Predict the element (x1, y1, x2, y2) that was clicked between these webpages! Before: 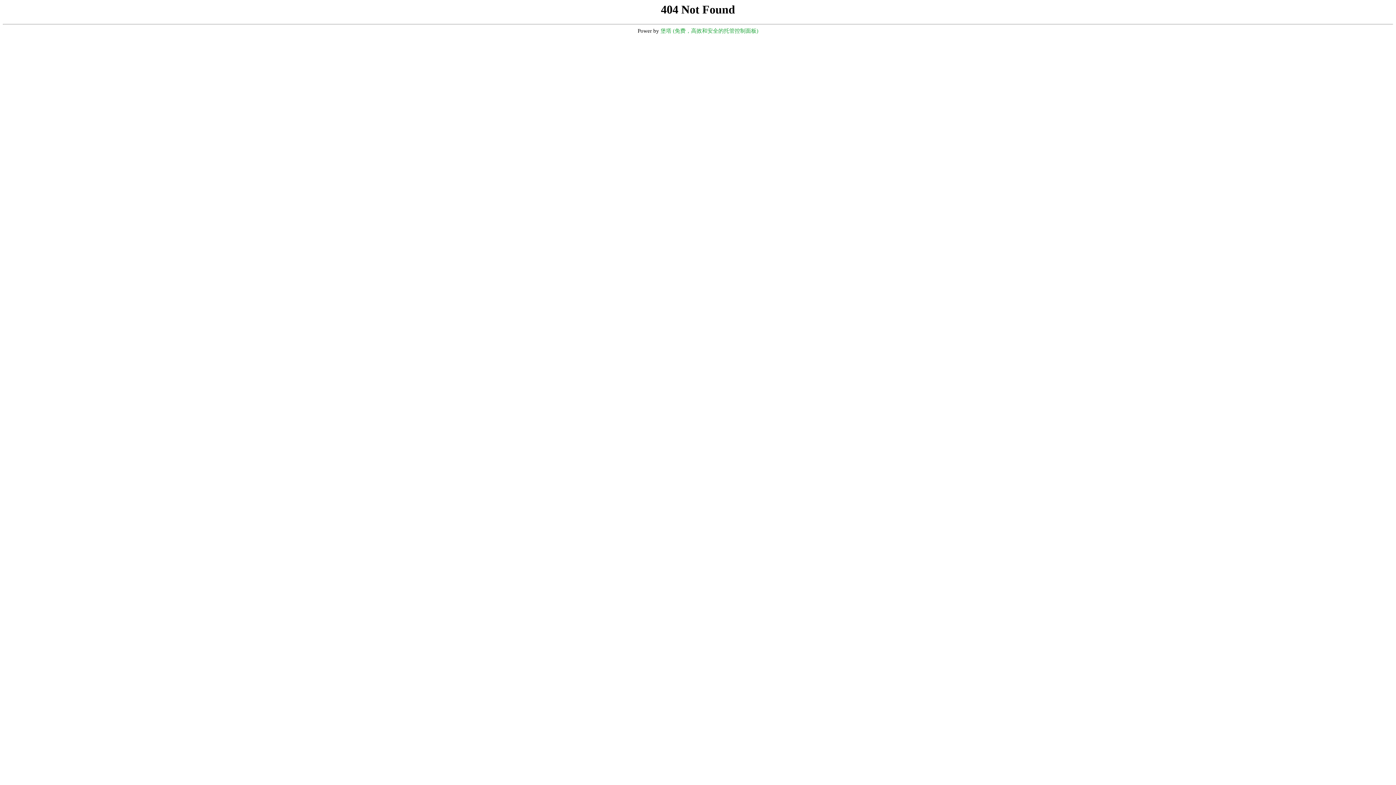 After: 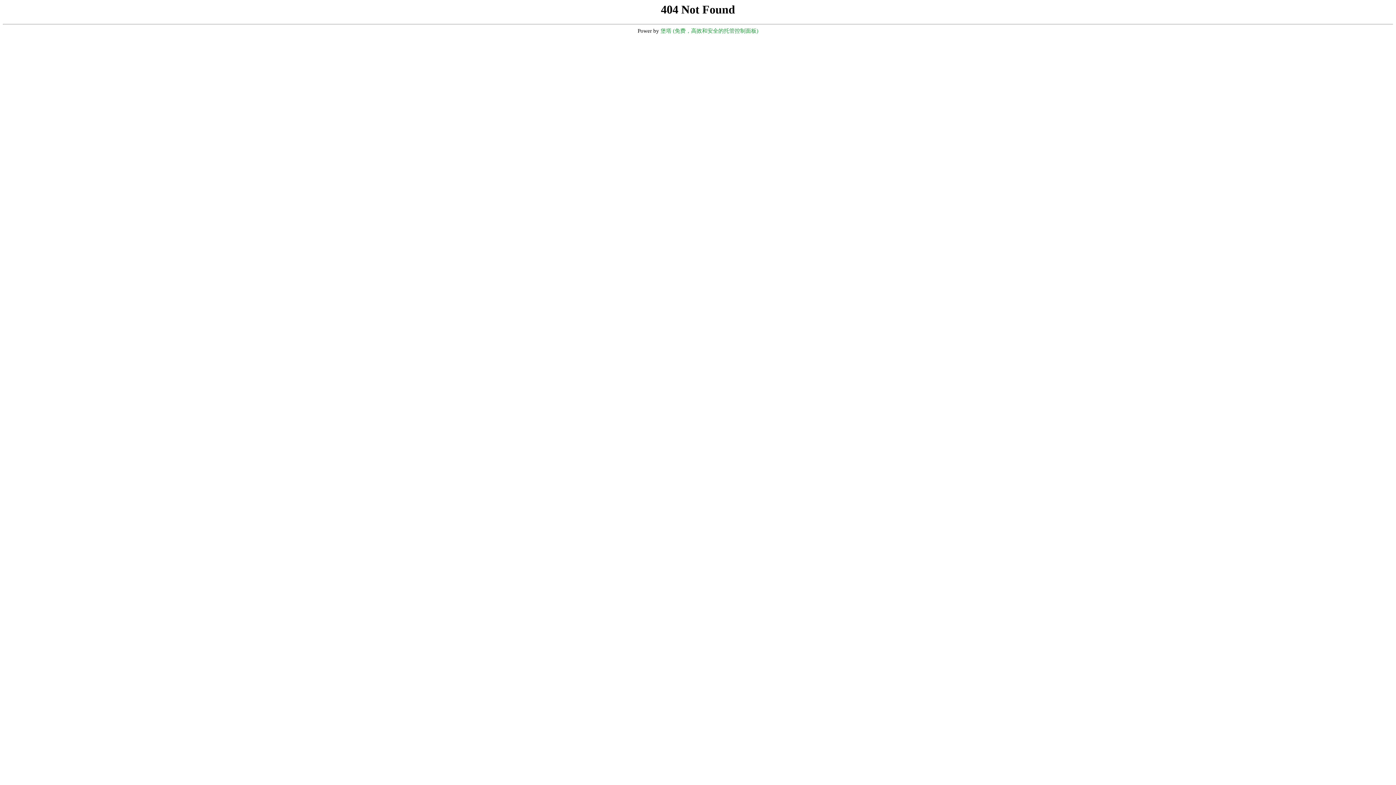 Action: bbox: (660, 28, 758, 33) label: 堡塔 (免费，高效和安全的托管控制面板)